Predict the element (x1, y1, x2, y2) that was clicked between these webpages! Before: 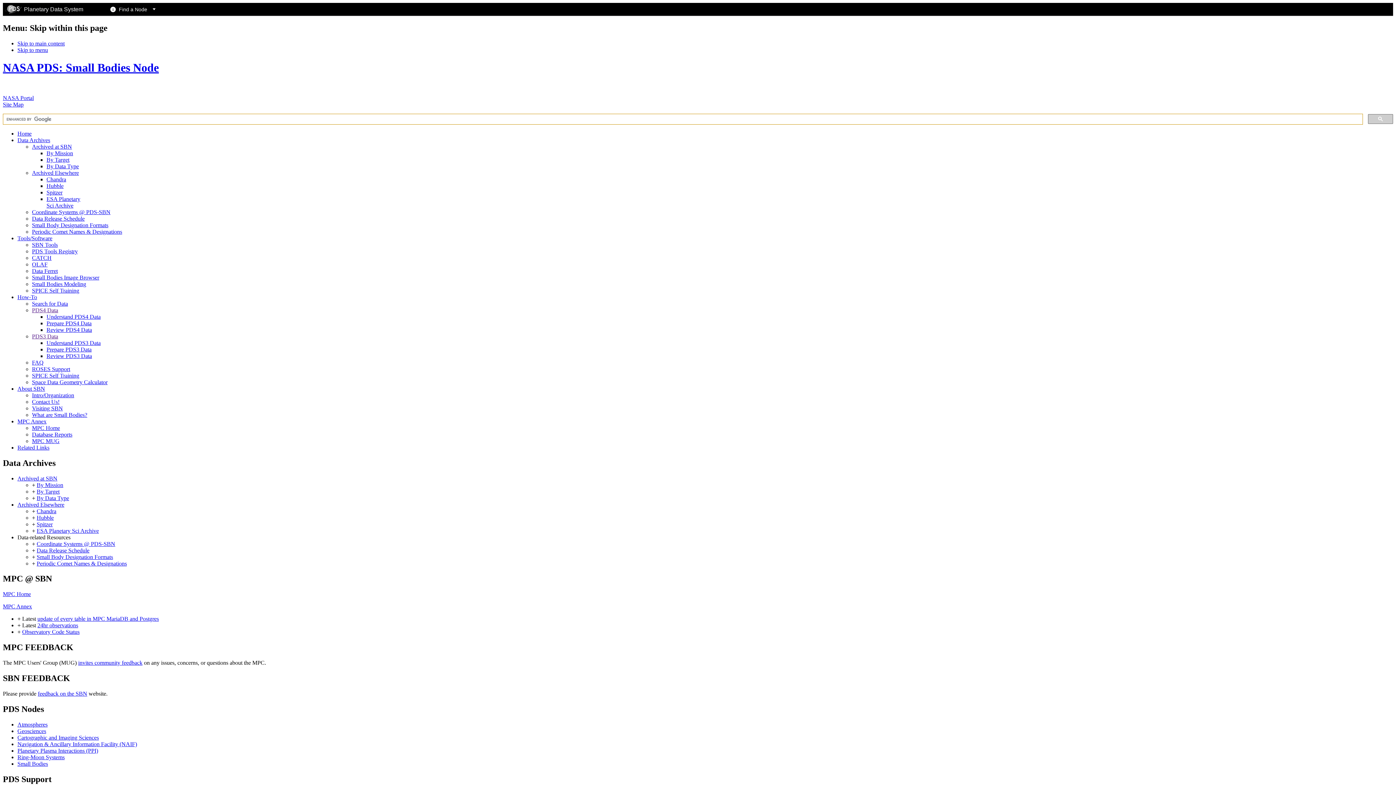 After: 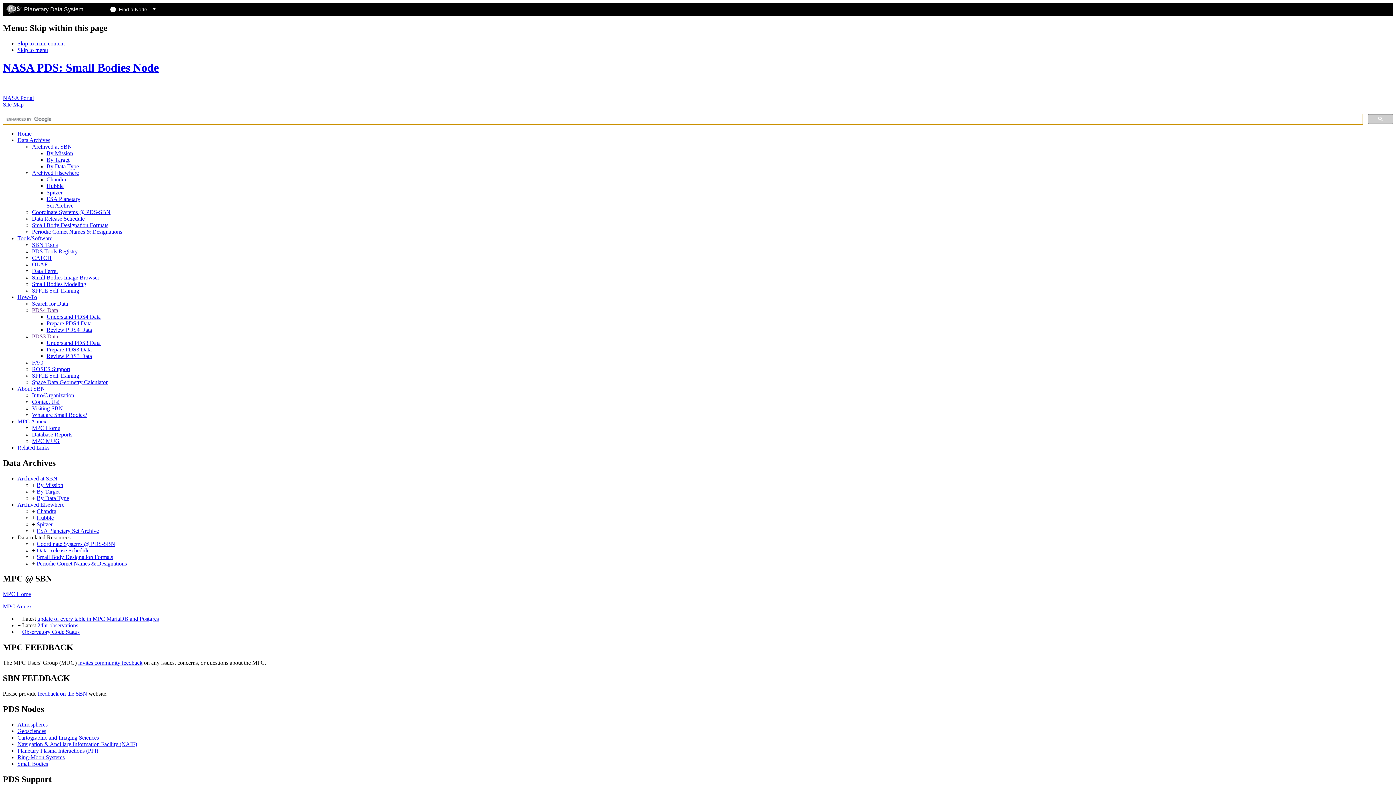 Action: bbox: (32, 241, 57, 247) label: SBN Tools